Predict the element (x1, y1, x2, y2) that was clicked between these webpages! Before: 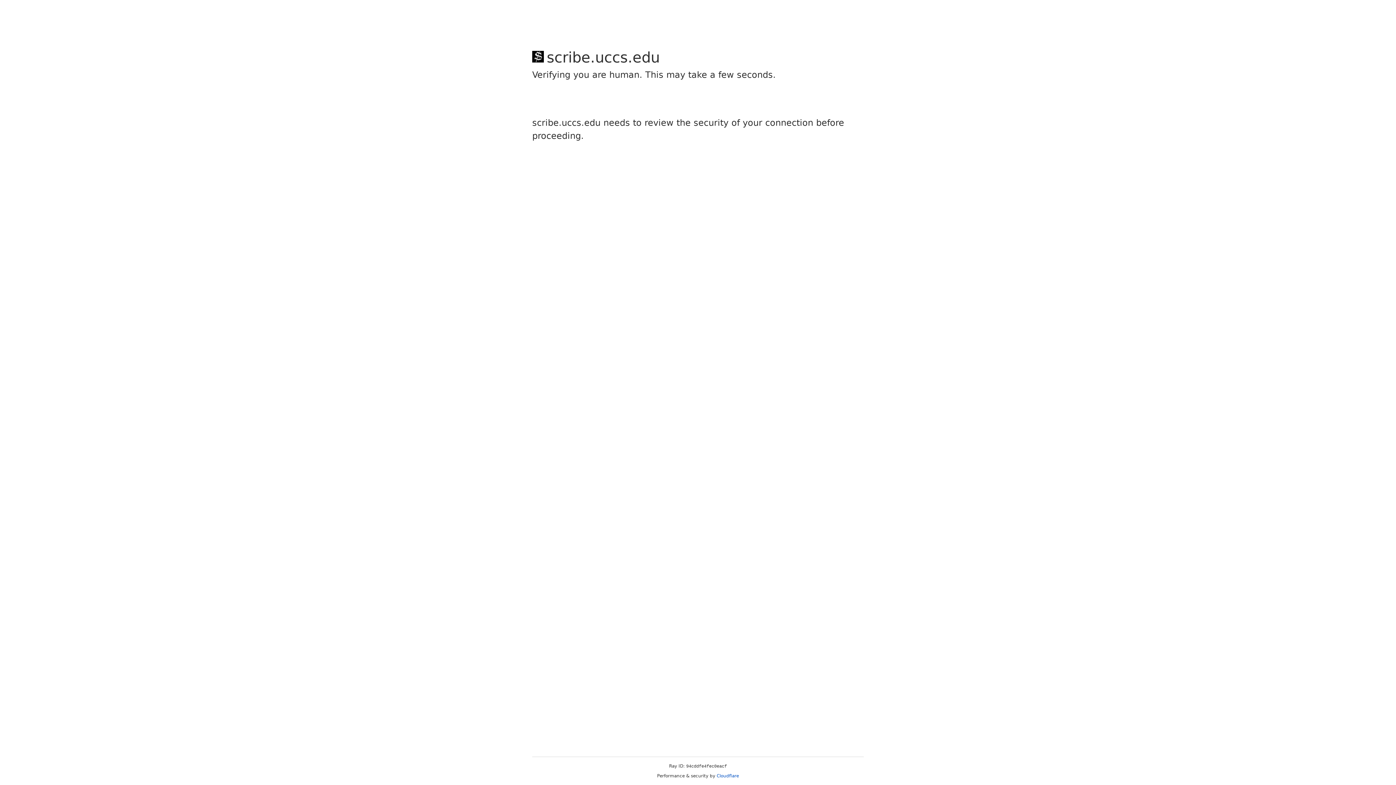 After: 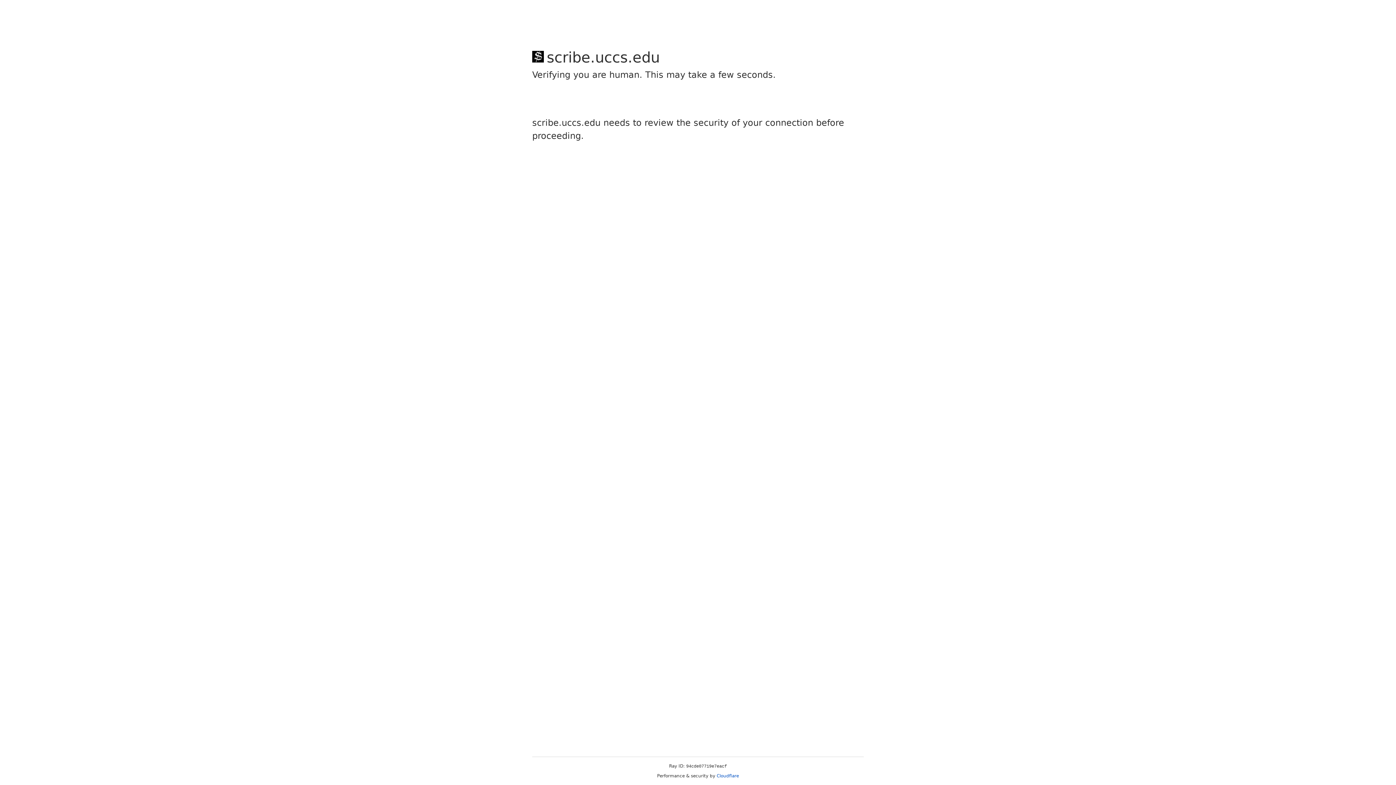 Action: bbox: (716, 773, 739, 778) label: Cloudflare